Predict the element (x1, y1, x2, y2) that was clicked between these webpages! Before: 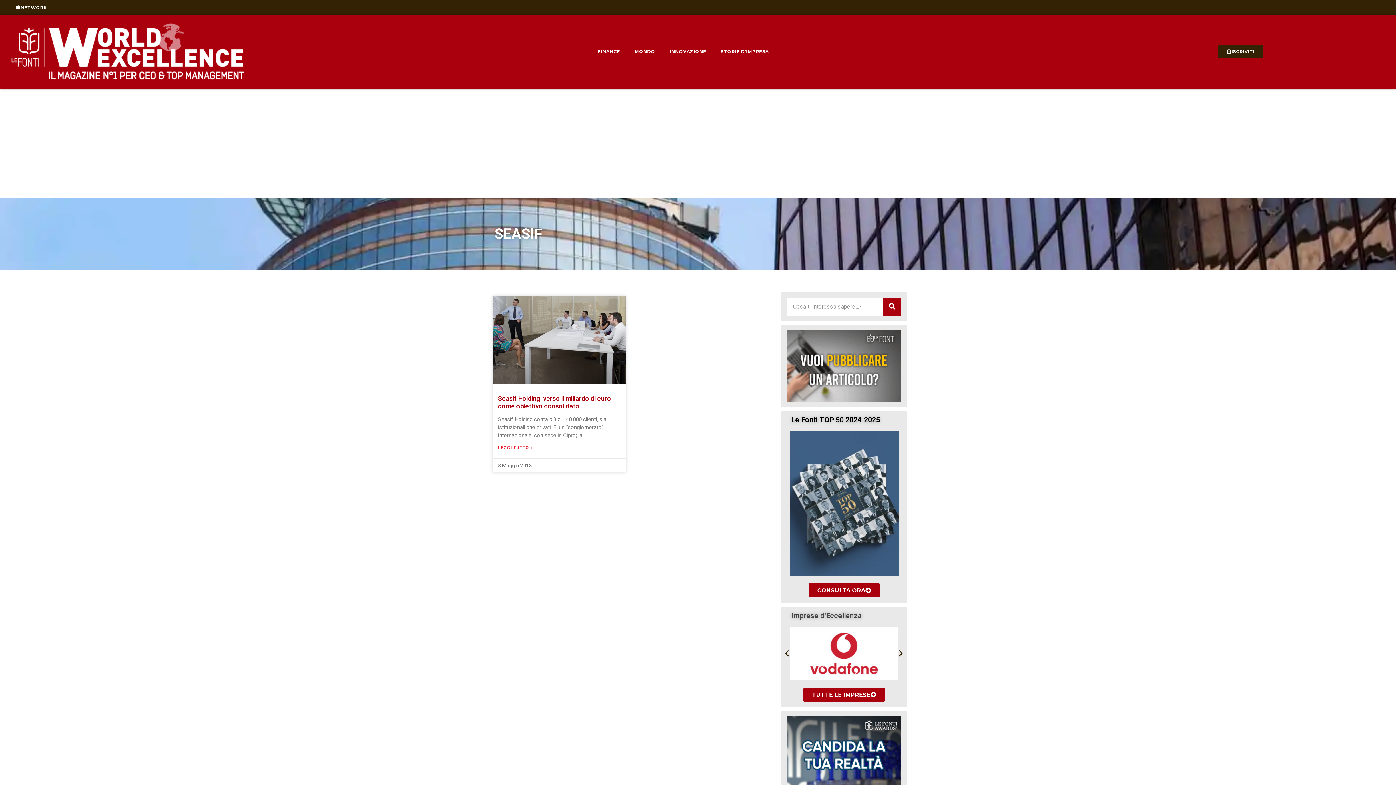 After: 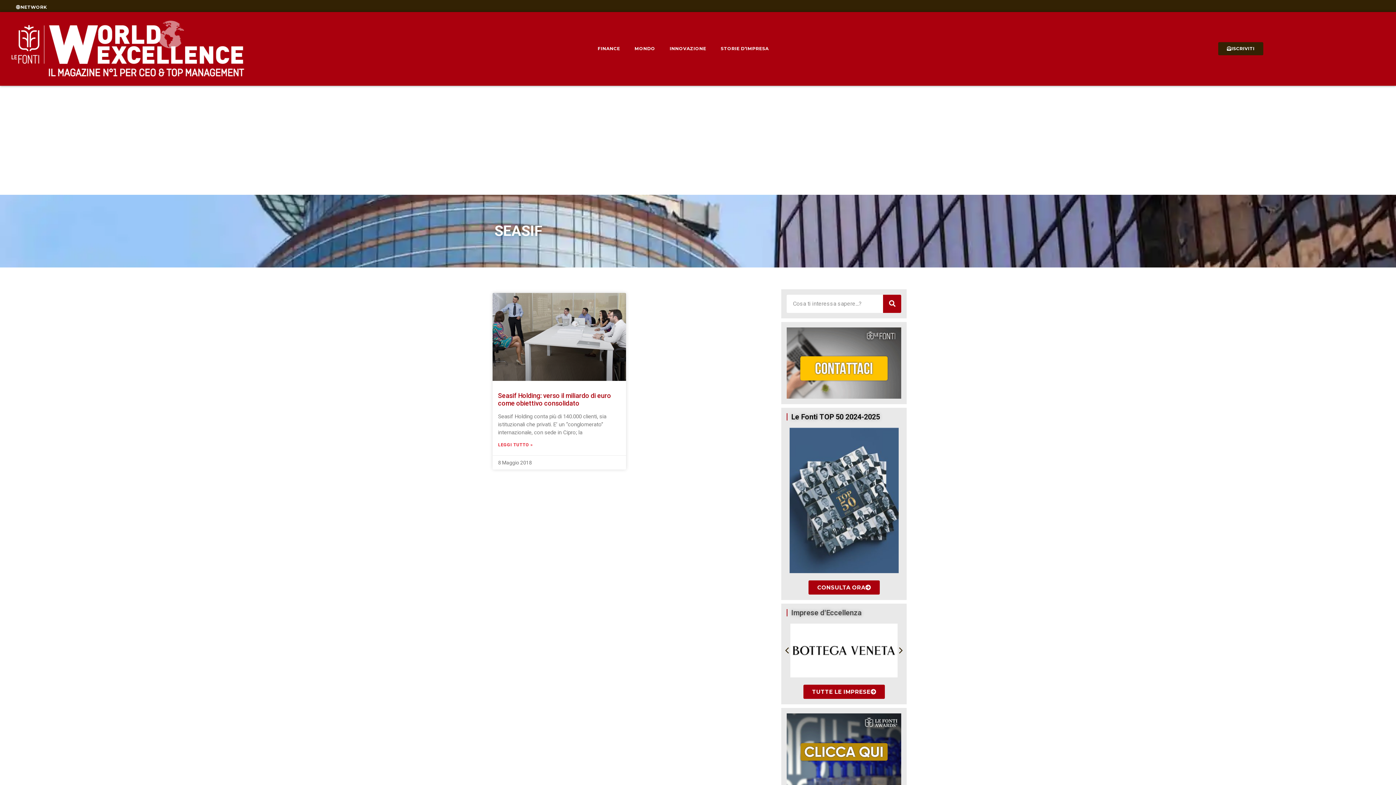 Action: bbox: (787, 716, 901, 788)